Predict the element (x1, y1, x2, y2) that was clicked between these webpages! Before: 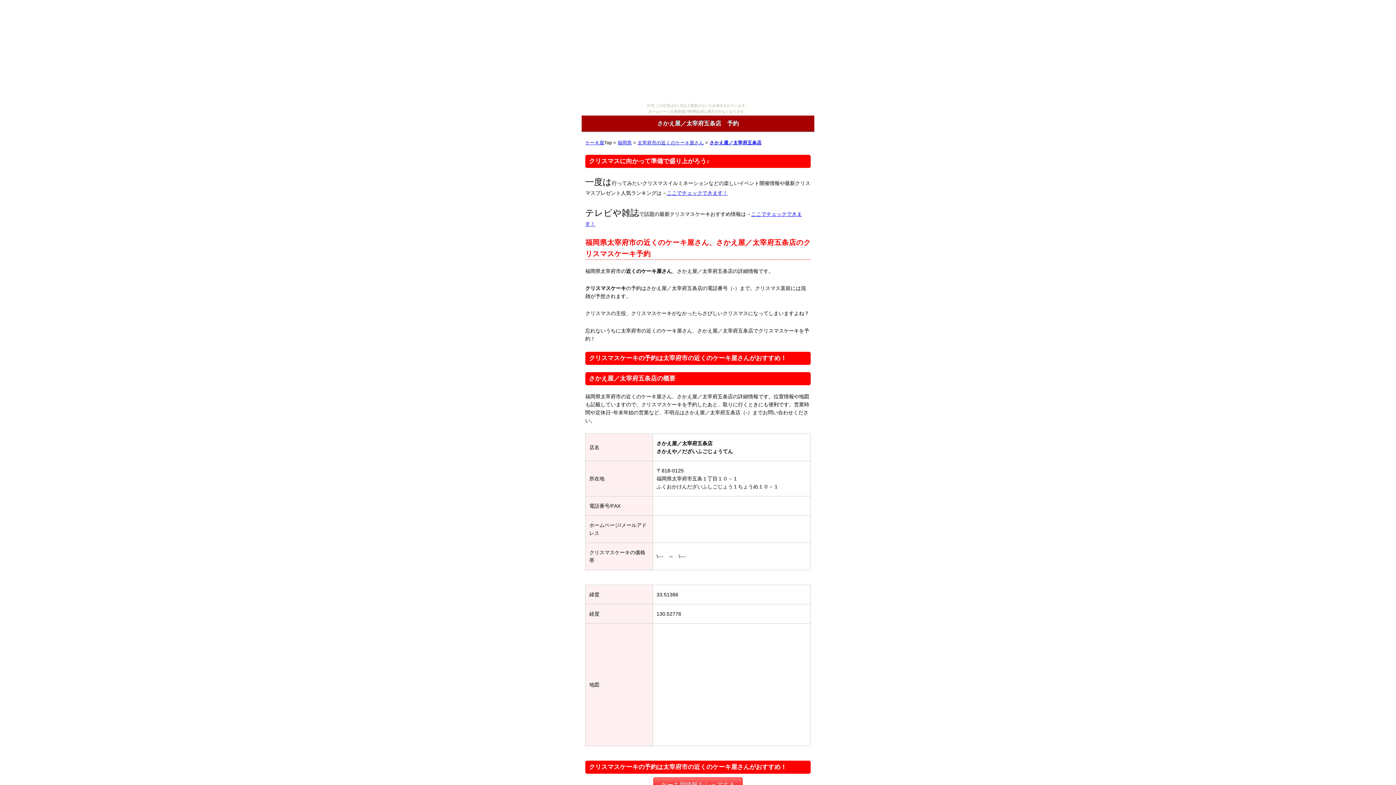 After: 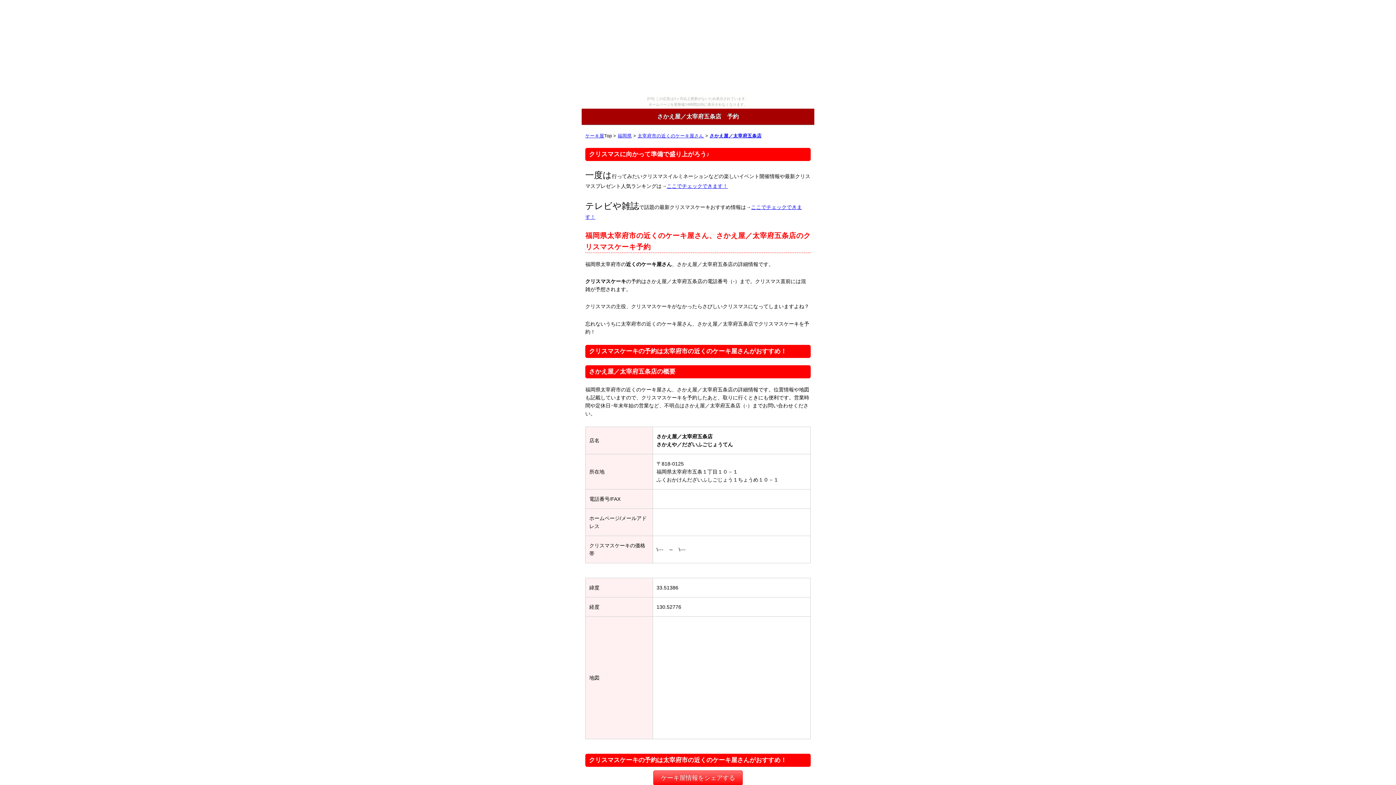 Action: label: ケーキ屋情報をシェアする bbox: (653, 777, 742, 792)